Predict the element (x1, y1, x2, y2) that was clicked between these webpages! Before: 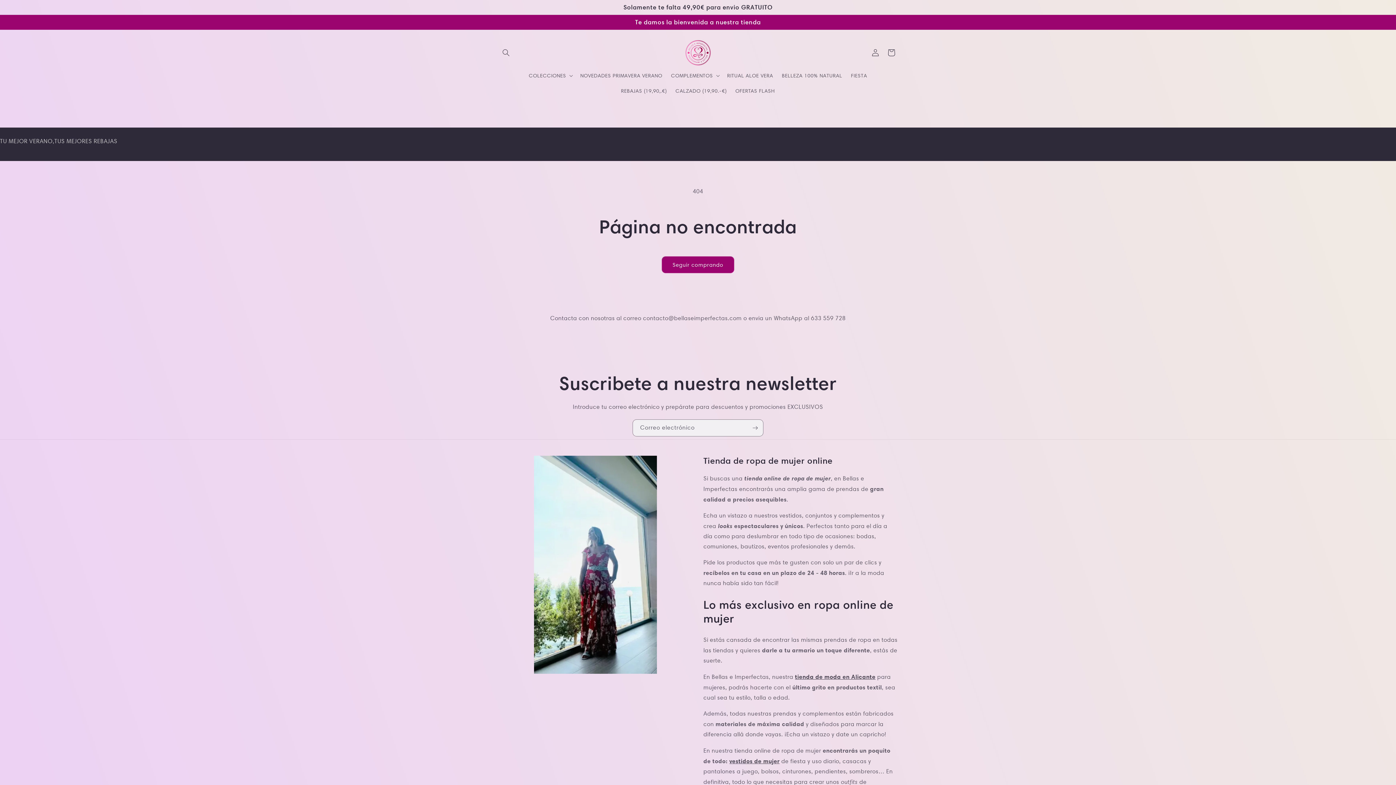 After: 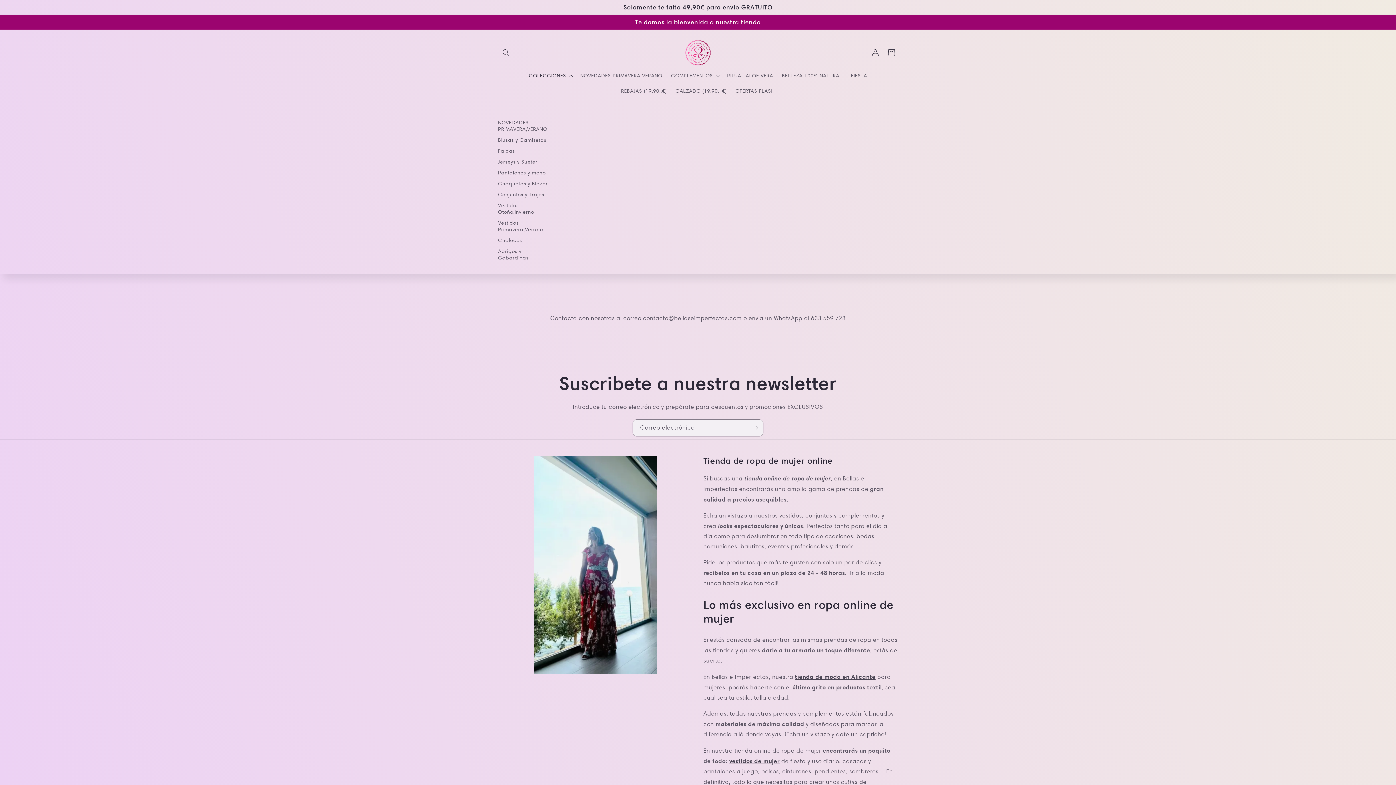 Action: bbox: (524, 68, 576, 83) label: COLECCIONES